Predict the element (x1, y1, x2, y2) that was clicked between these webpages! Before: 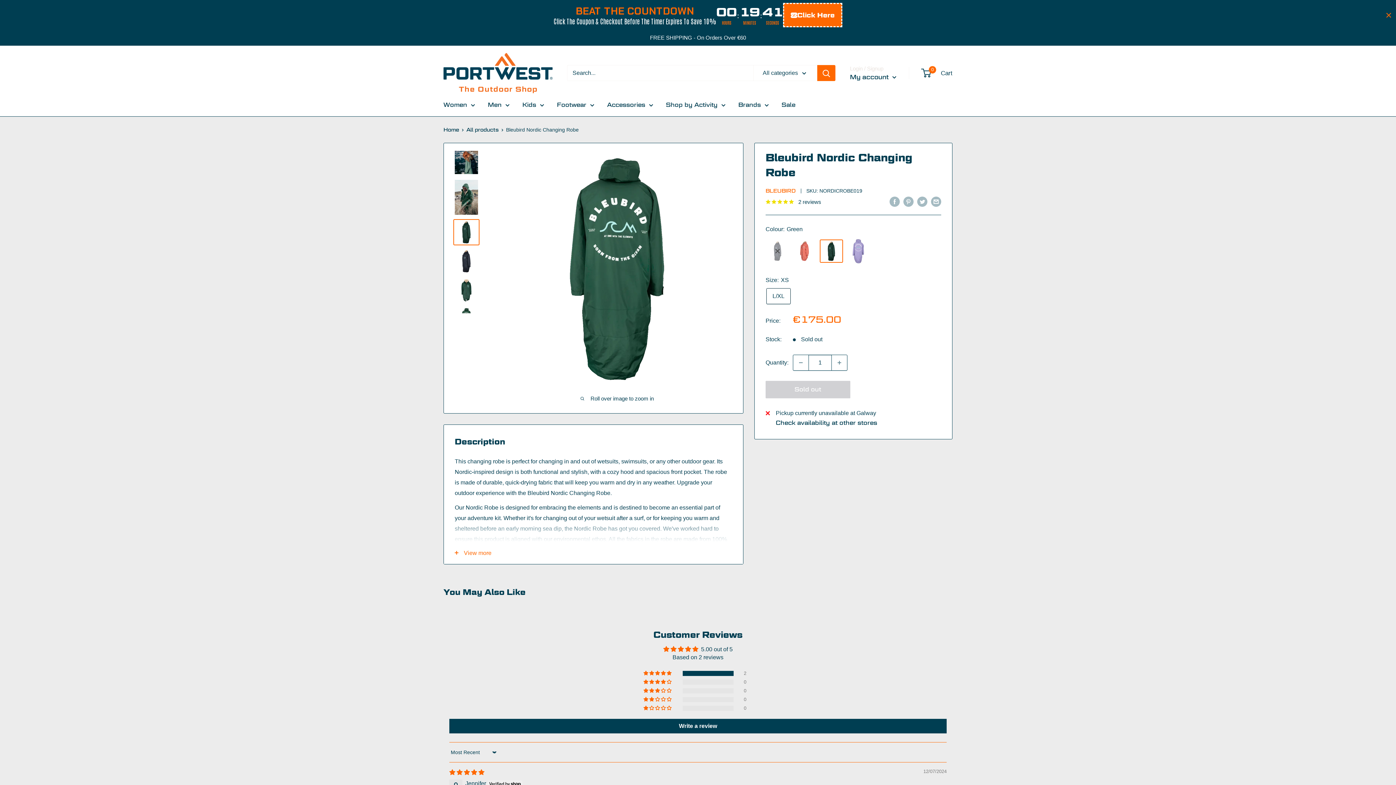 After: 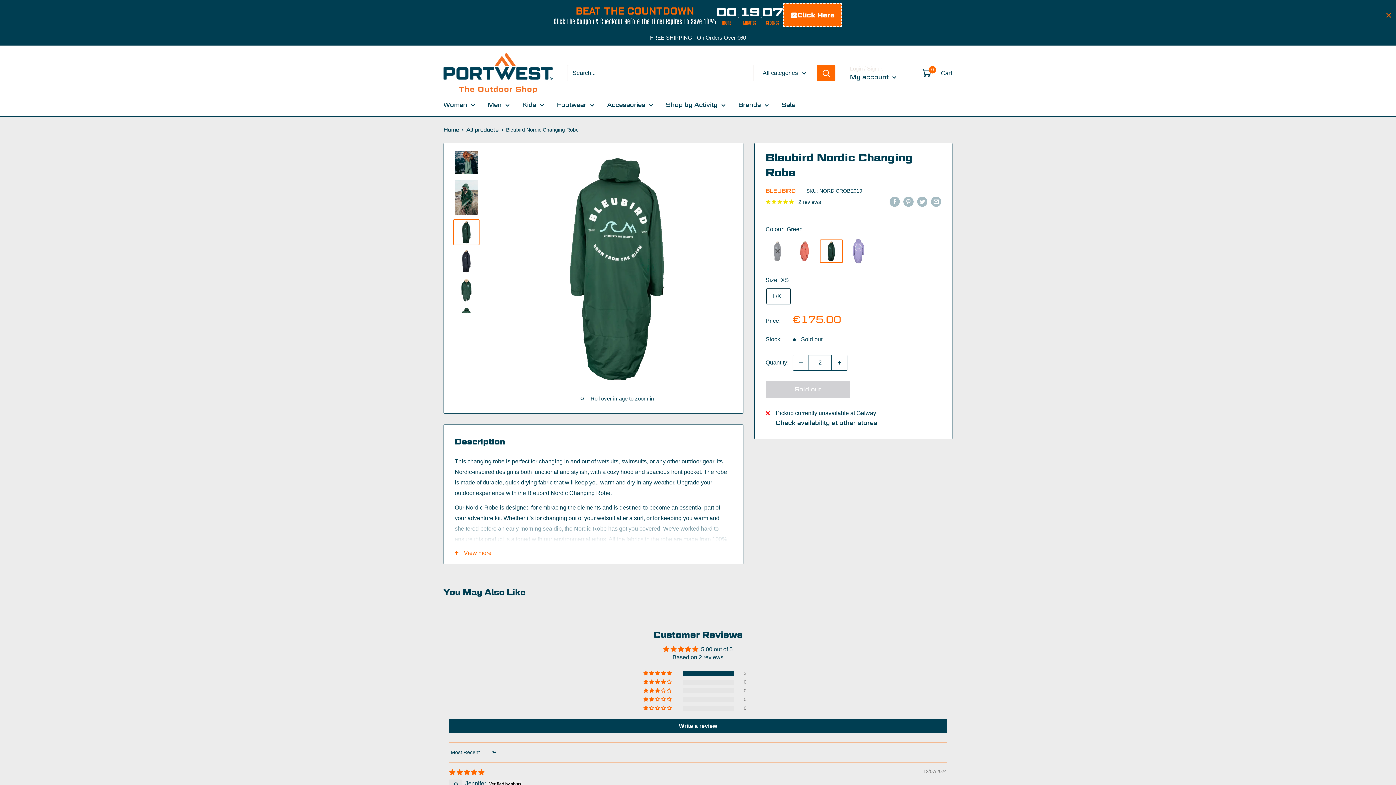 Action: label: Increase quantity by 1 bbox: (832, 355, 847, 370)